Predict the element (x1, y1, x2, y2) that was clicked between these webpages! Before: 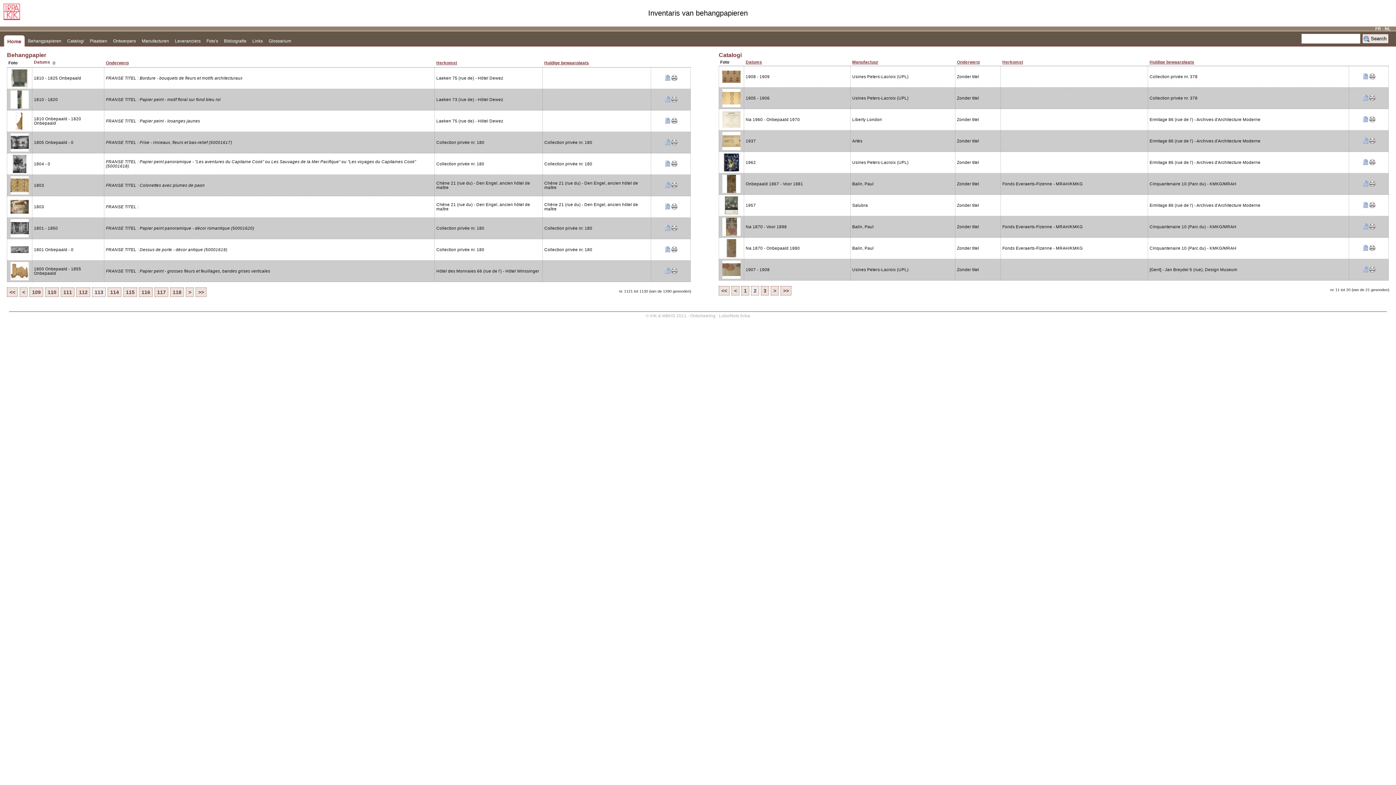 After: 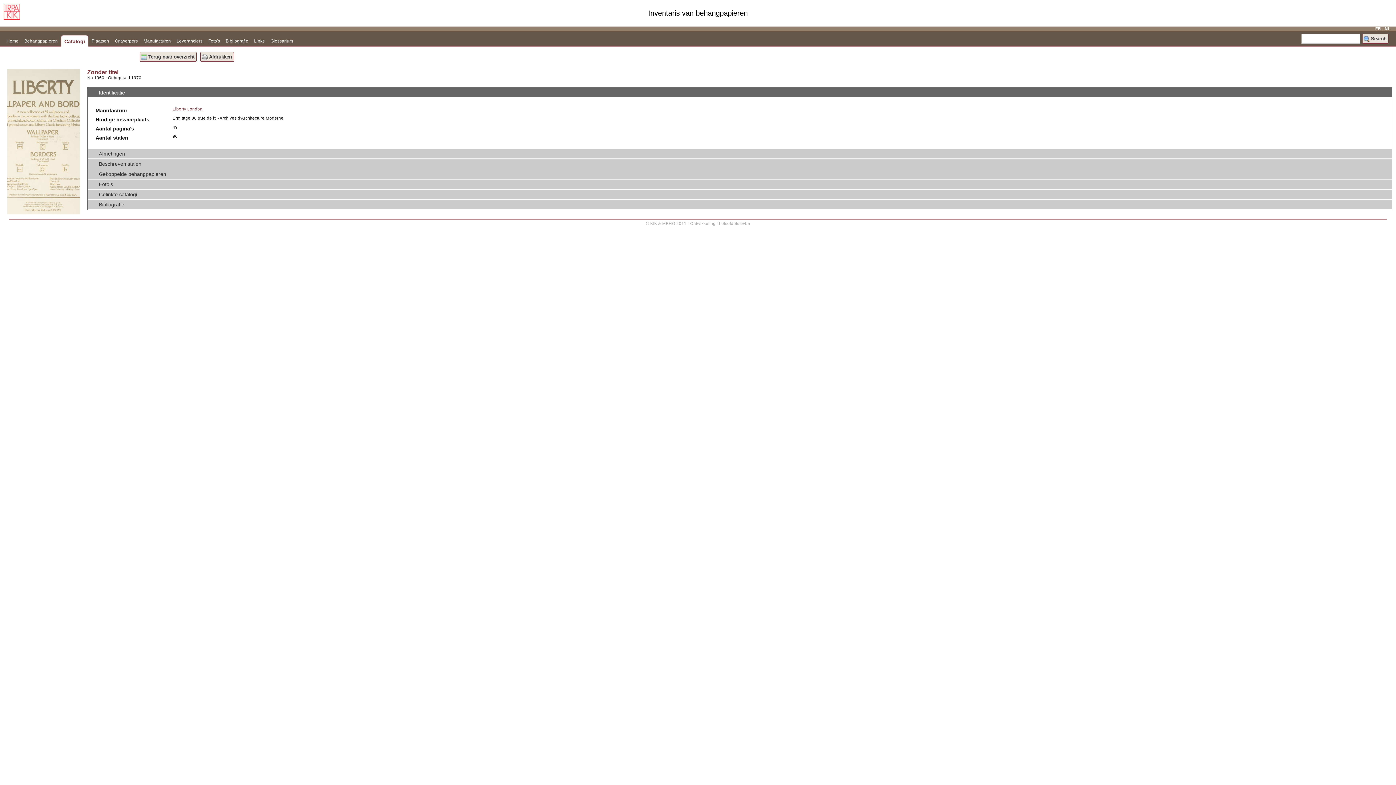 Action: bbox: (1362, 118, 1368, 122)